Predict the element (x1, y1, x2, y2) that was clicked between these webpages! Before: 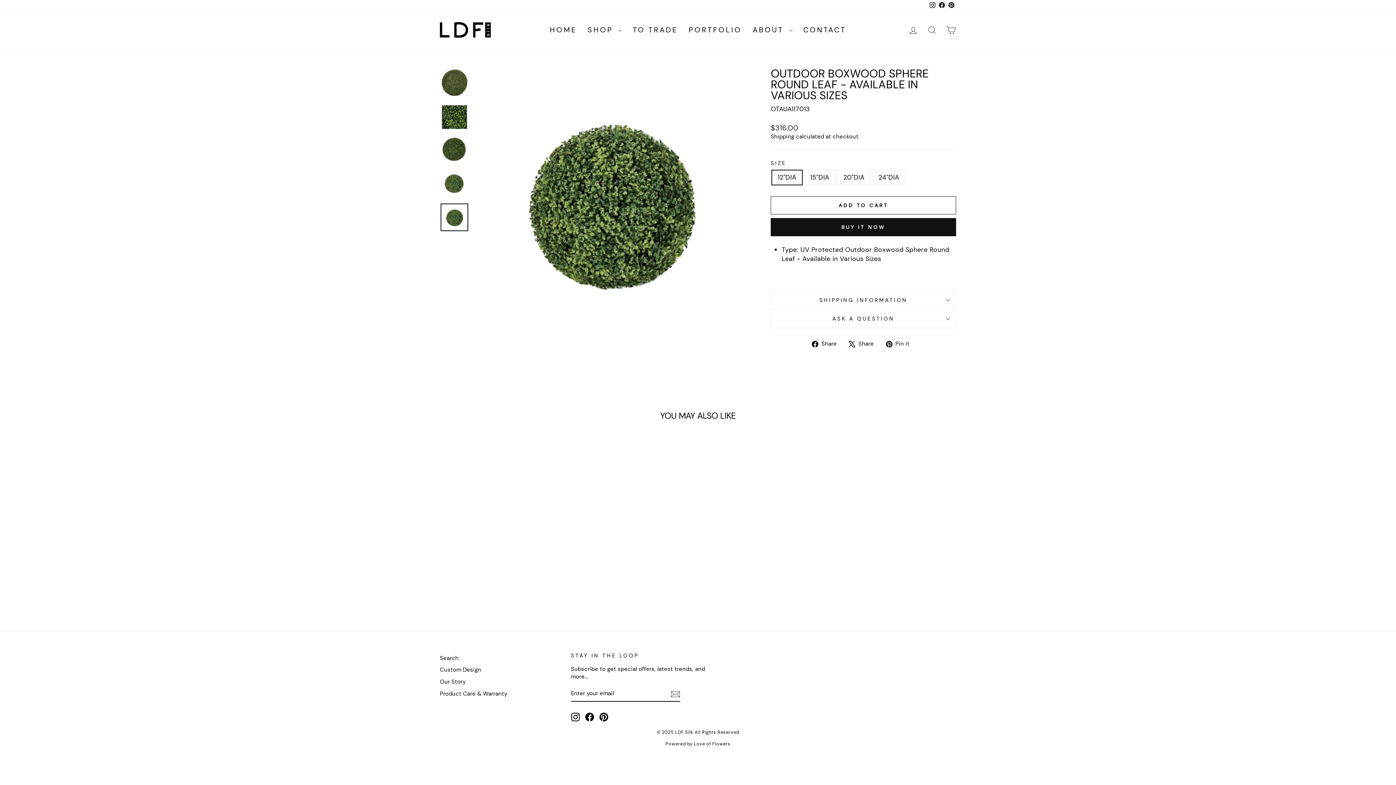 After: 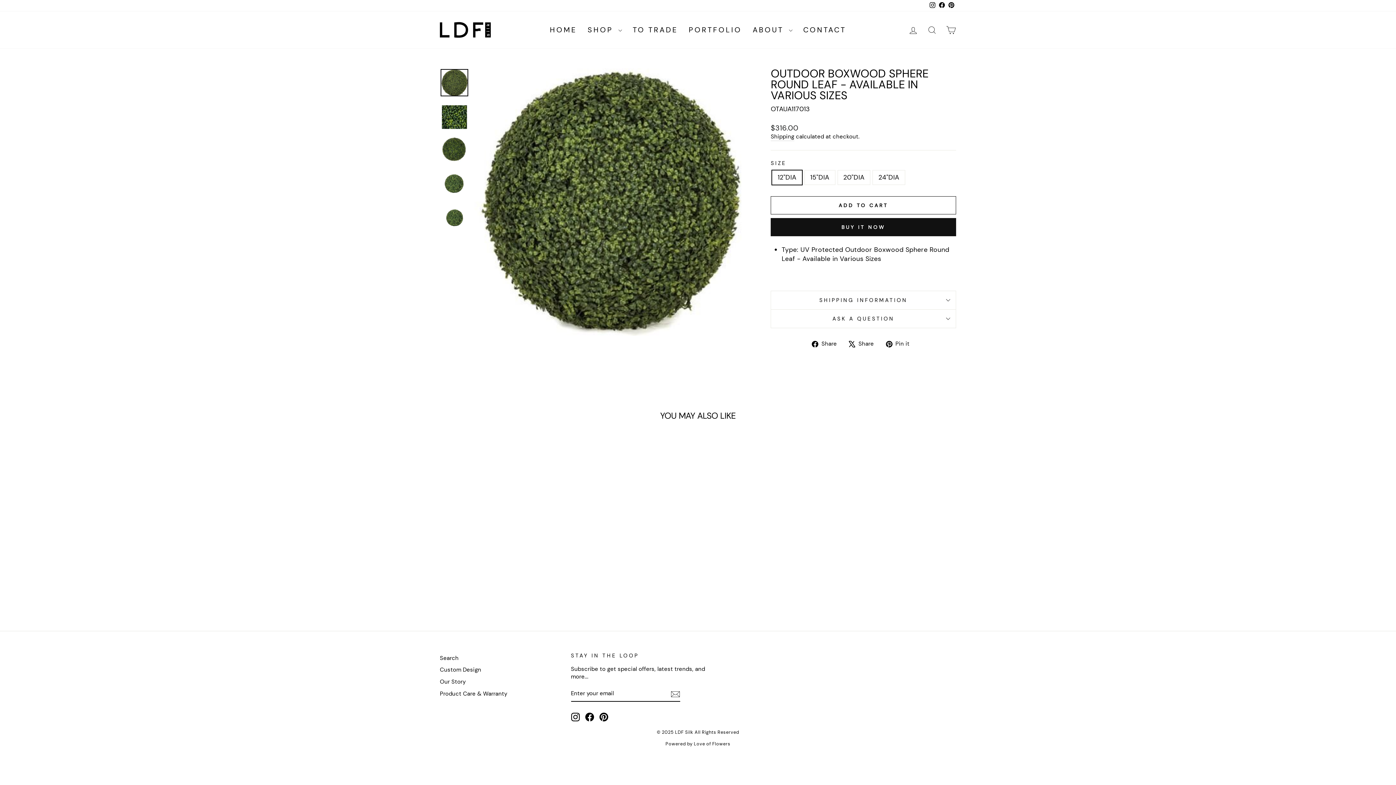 Action: bbox: (440, 69, 468, 96)